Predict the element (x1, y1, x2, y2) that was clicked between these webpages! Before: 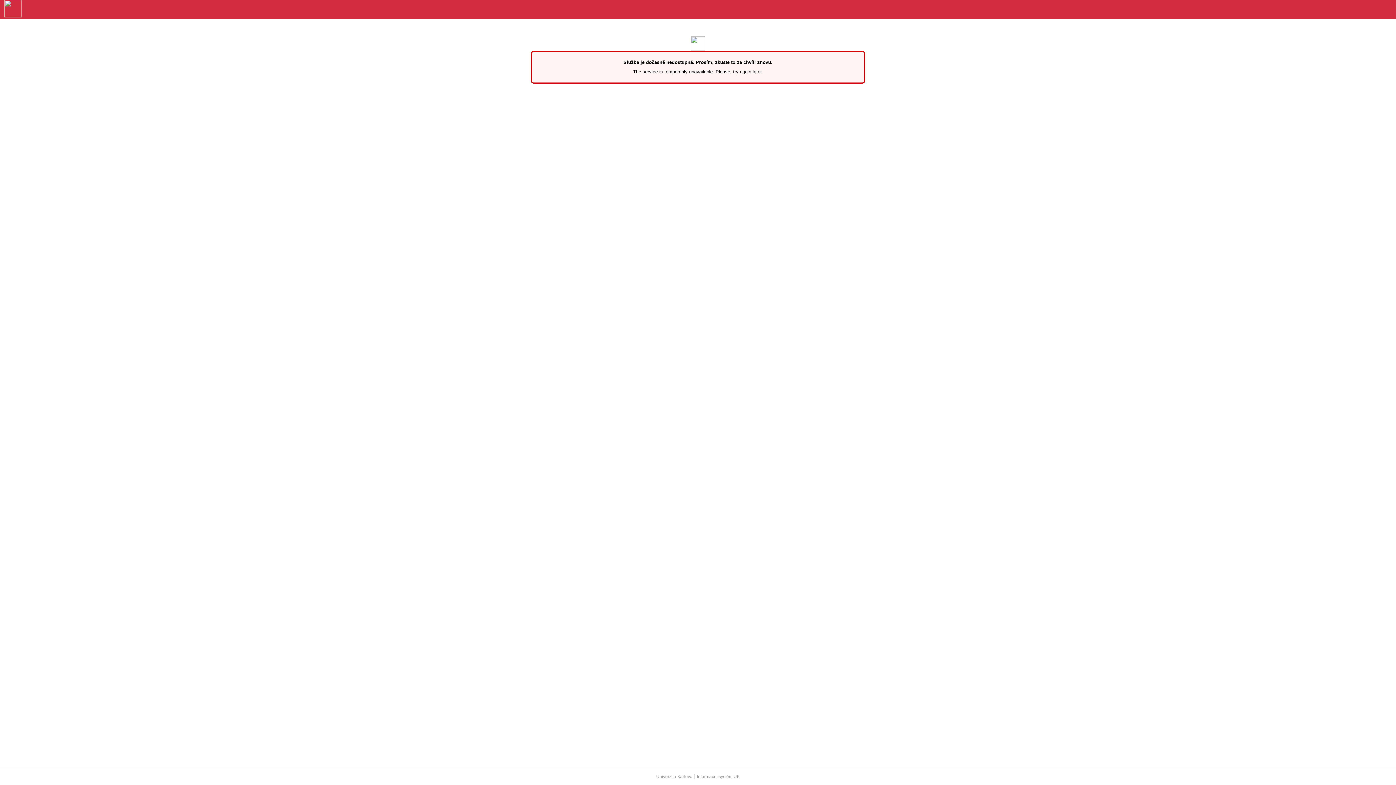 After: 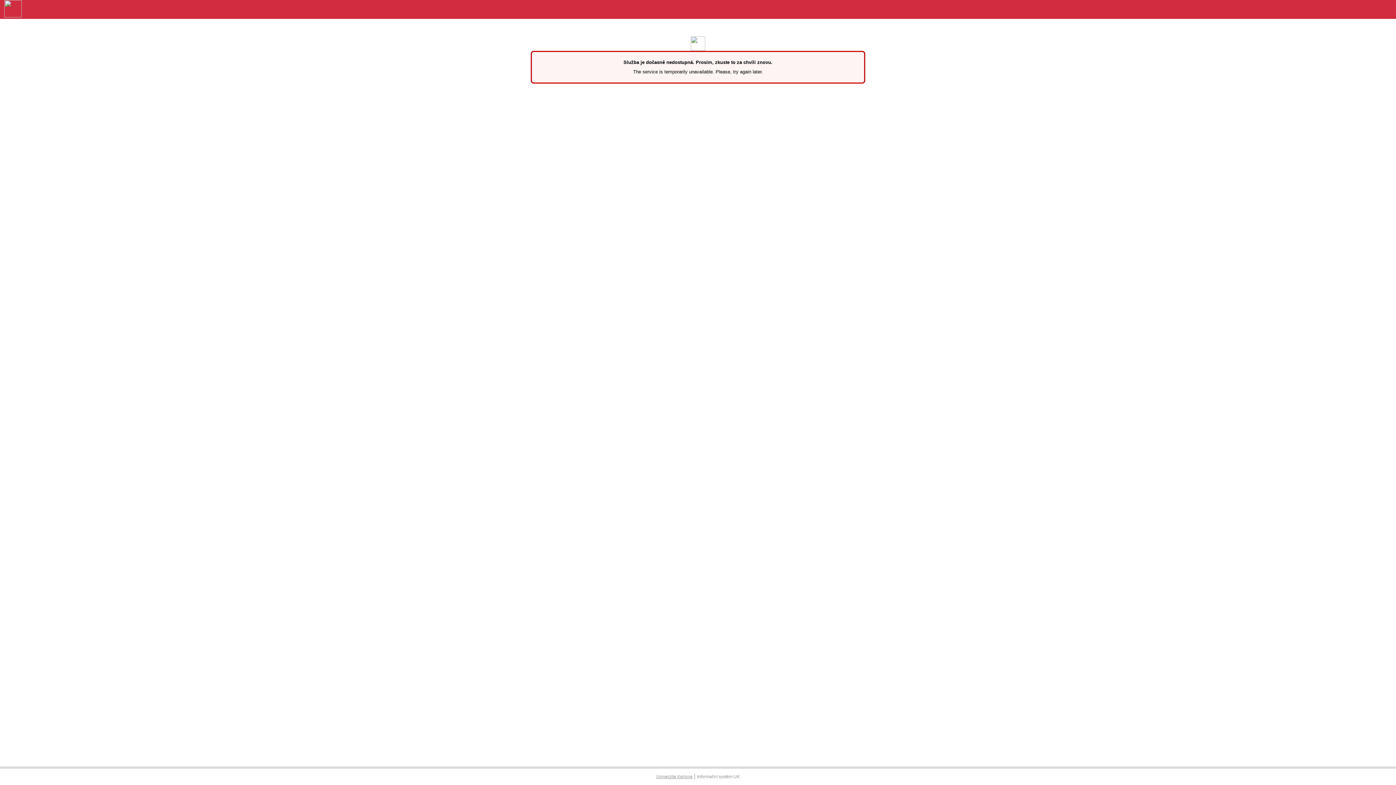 Action: label: Univerzita Karlova bbox: (656, 774, 692, 779)